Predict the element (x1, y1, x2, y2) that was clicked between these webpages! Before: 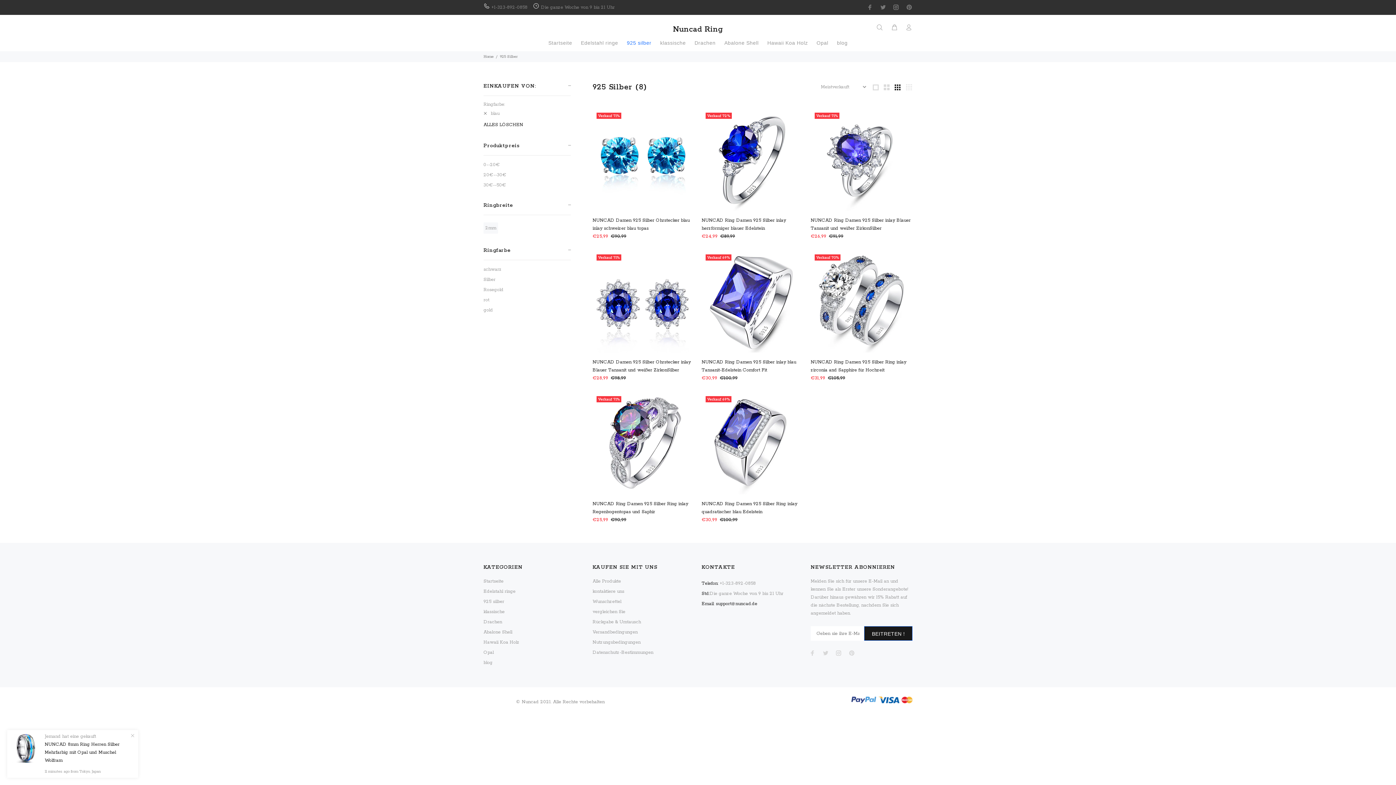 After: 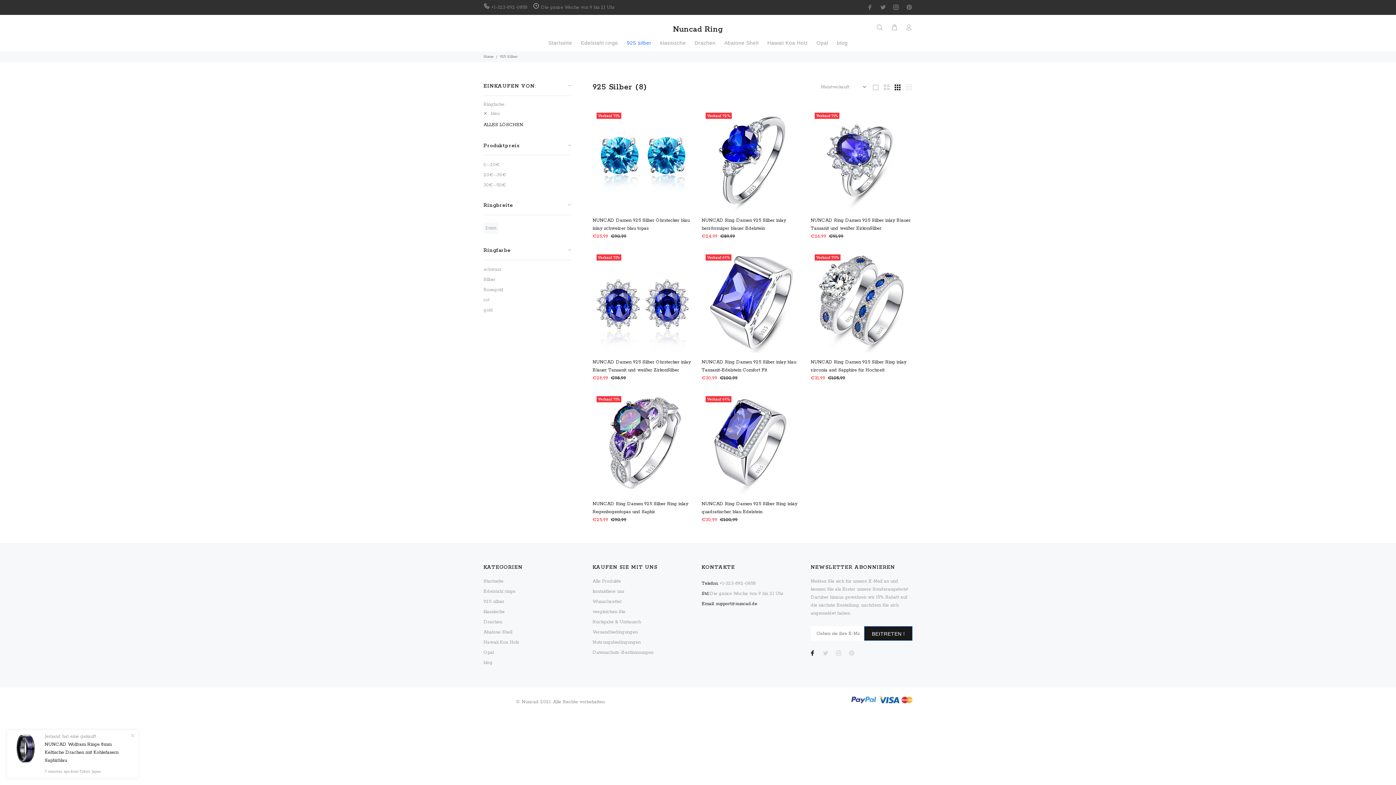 Action: bbox: (808, 648, 817, 658)